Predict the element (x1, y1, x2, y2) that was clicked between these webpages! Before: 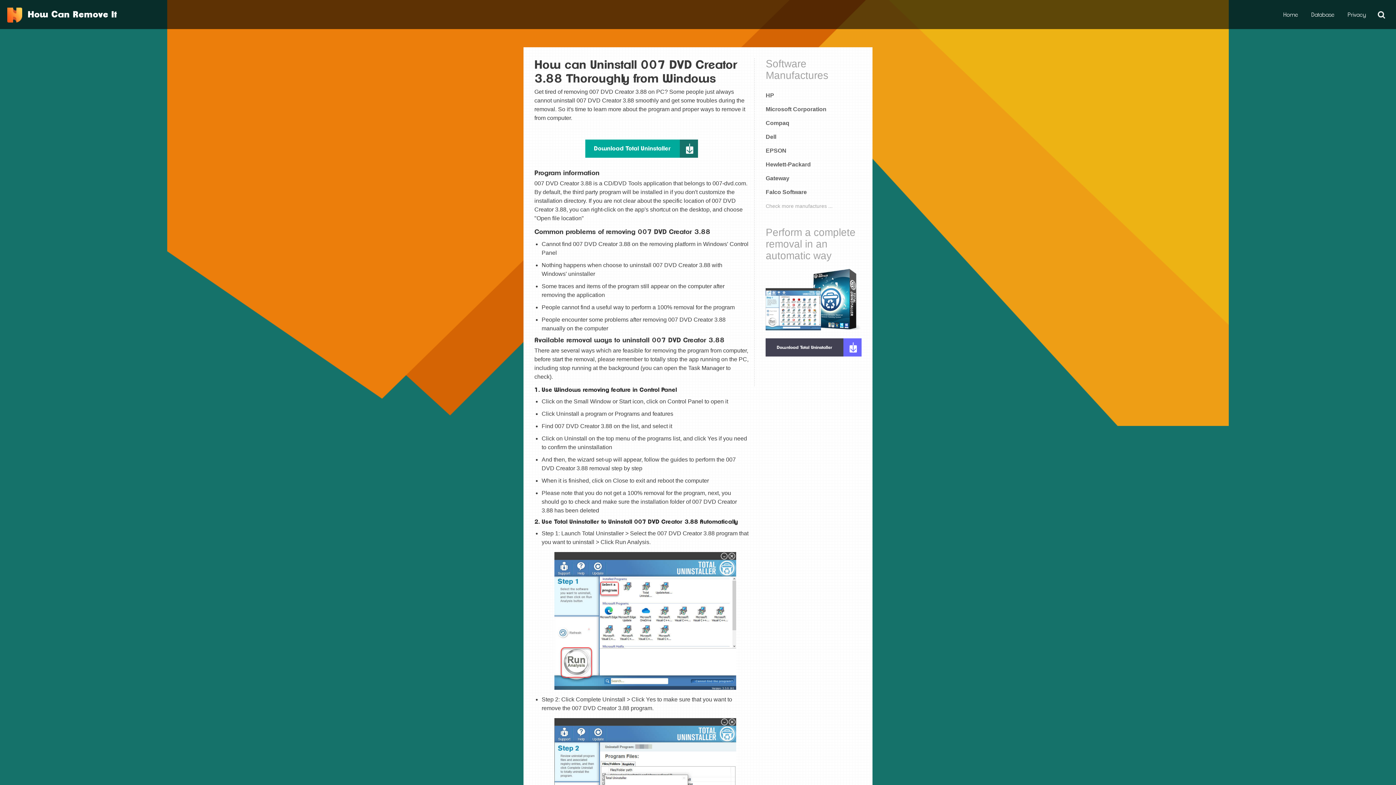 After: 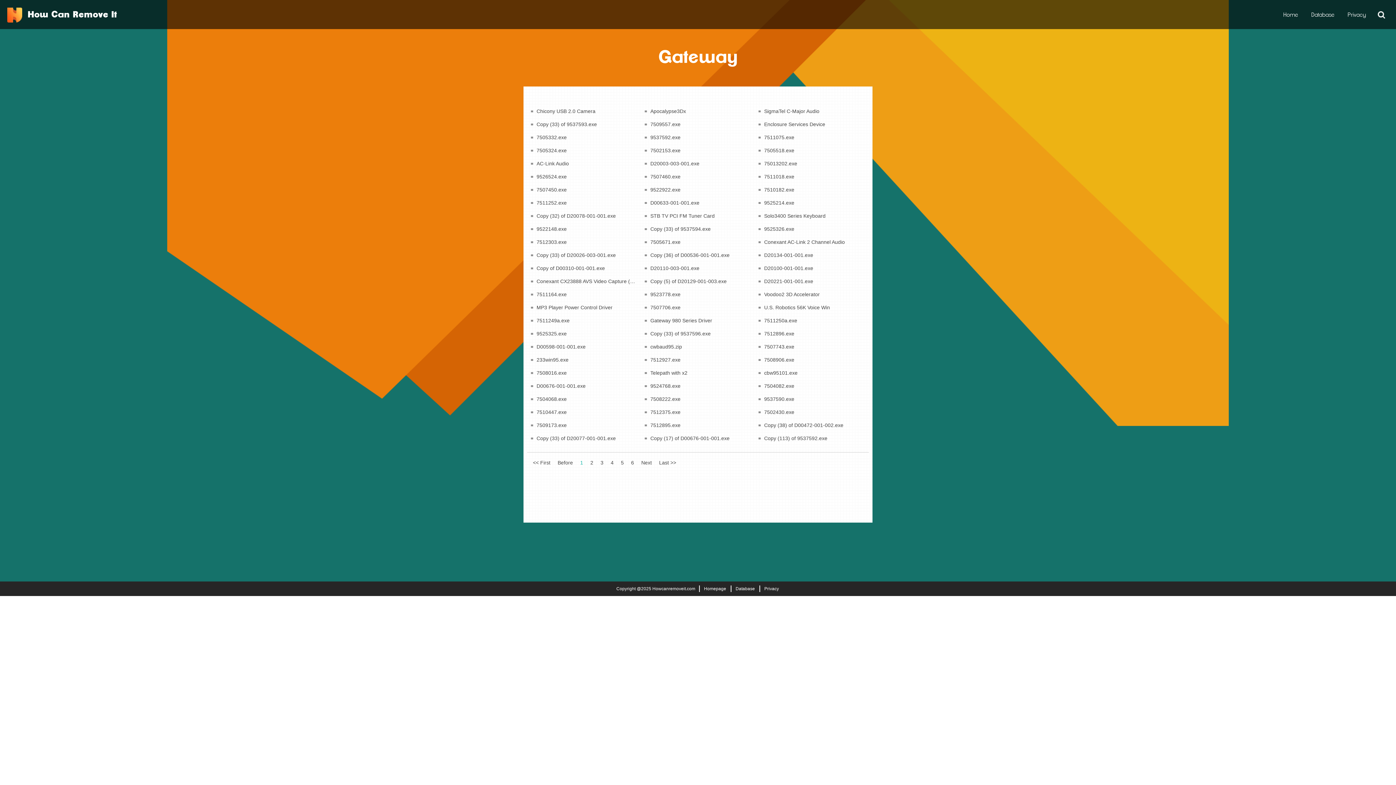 Action: label: Gateway bbox: (765, 175, 789, 181)